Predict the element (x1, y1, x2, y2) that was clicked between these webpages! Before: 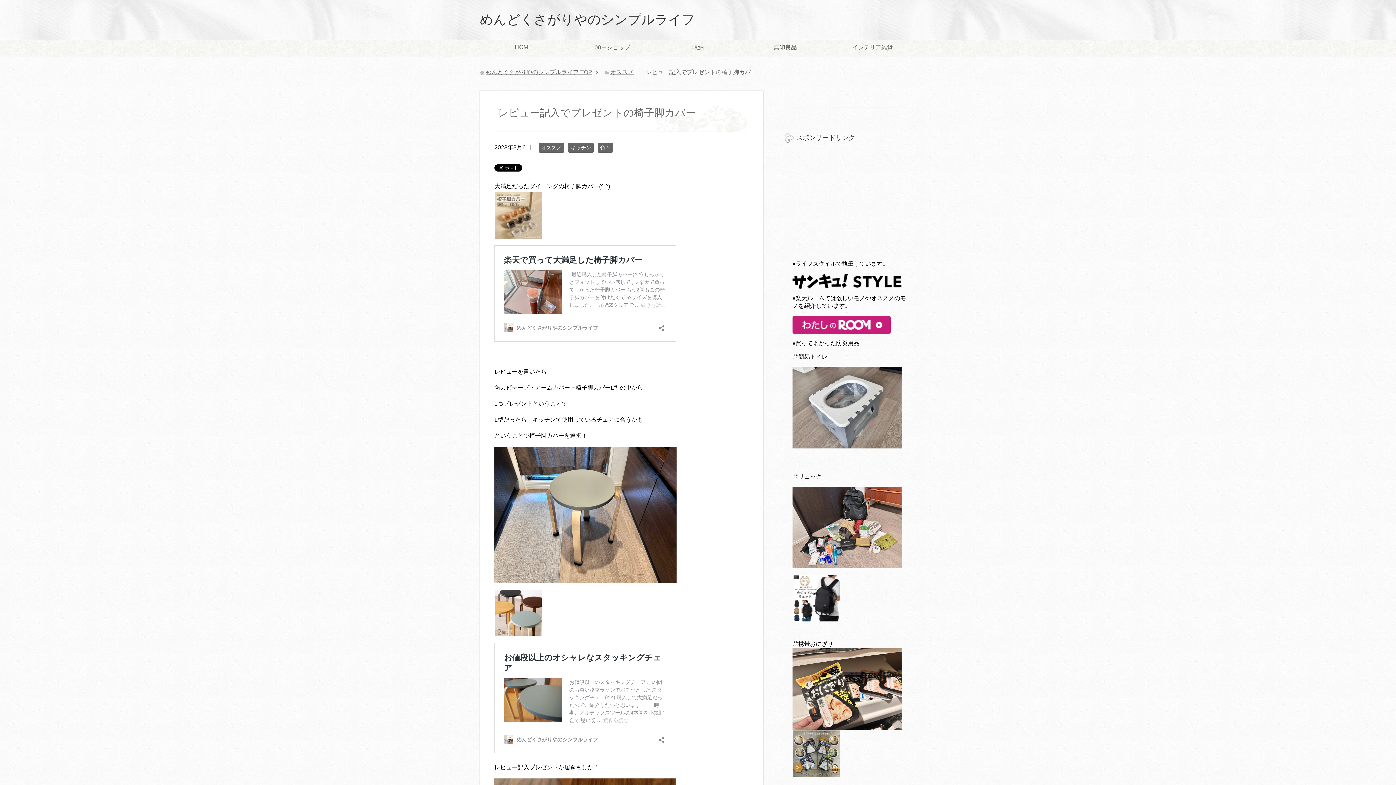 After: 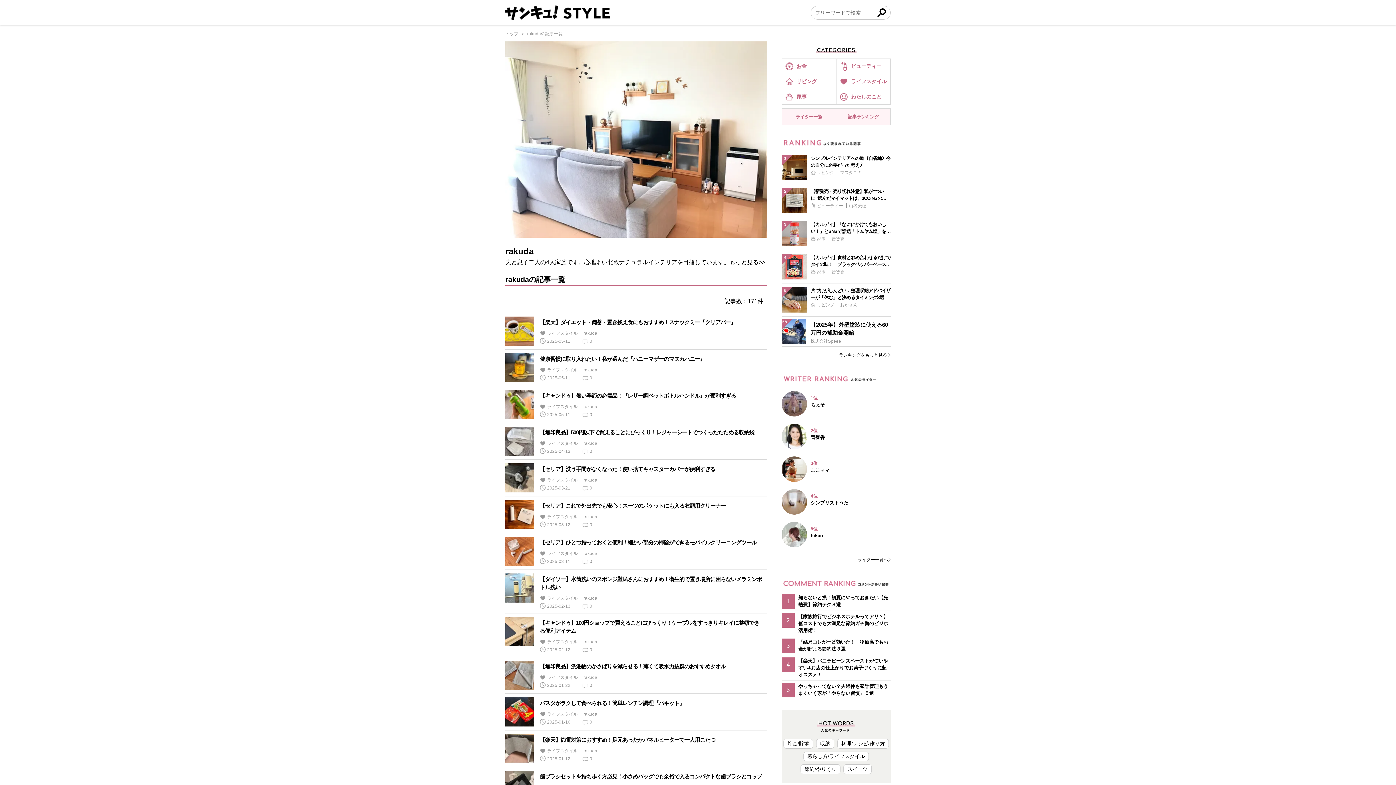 Action: bbox: (792, 282, 901, 288)